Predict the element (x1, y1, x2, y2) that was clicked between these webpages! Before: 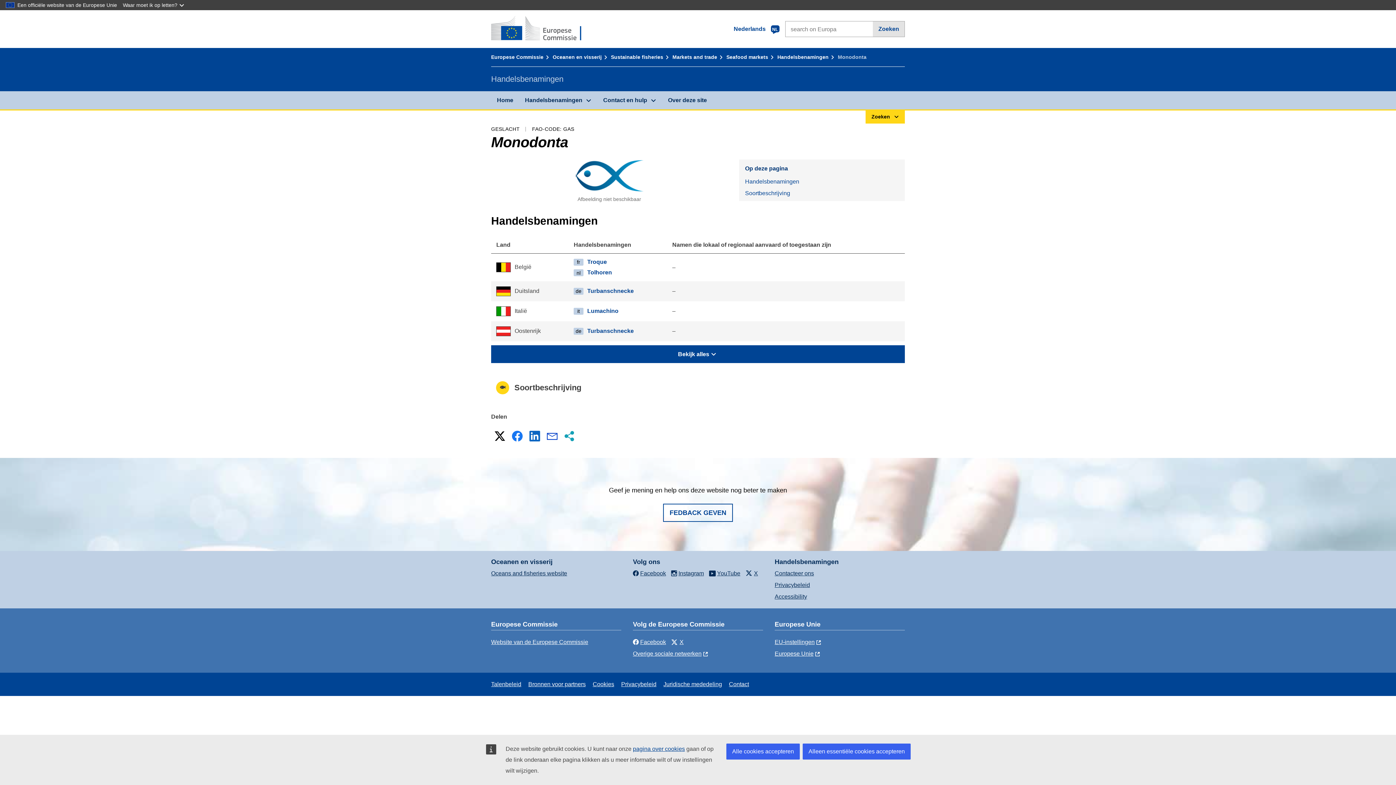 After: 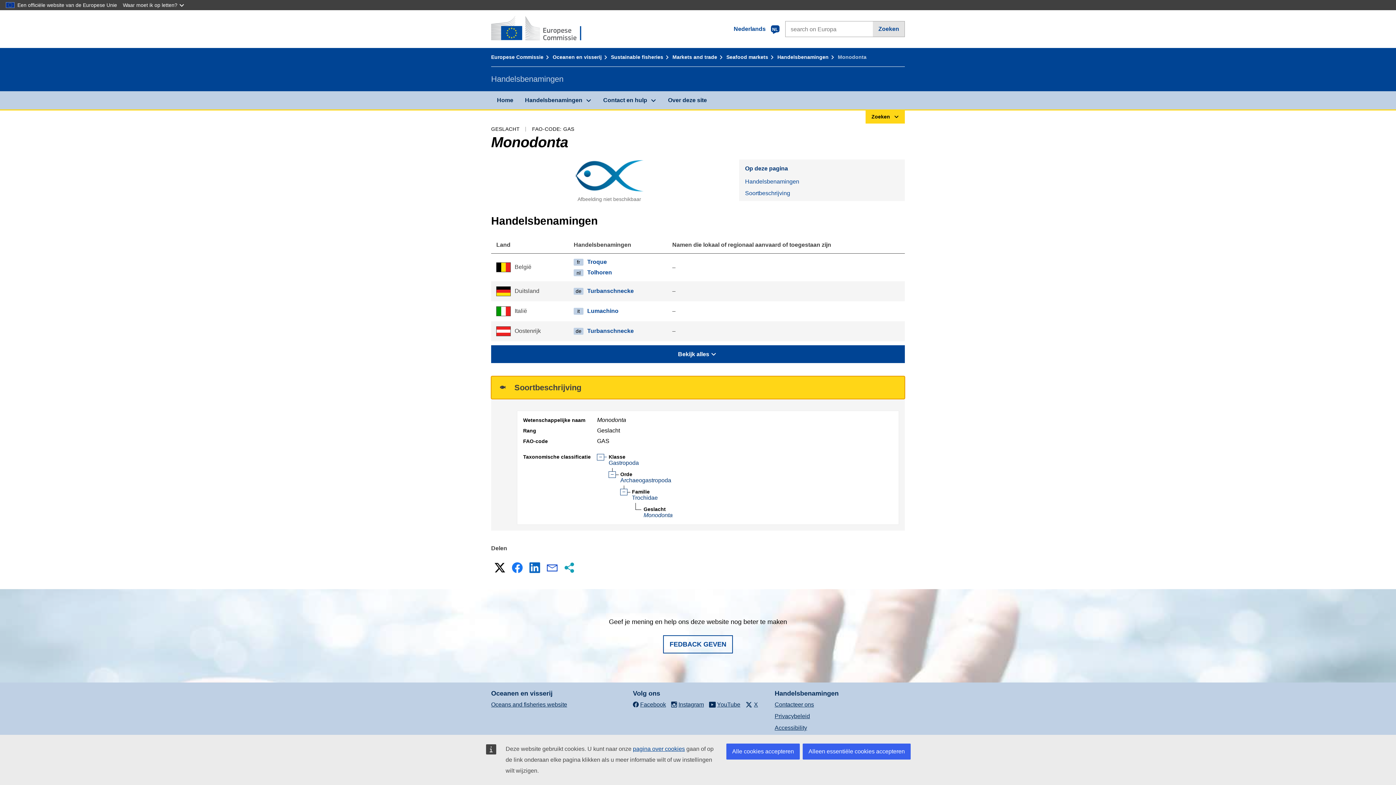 Action: label: Soortbeschrijving bbox: (491, 376, 905, 399)